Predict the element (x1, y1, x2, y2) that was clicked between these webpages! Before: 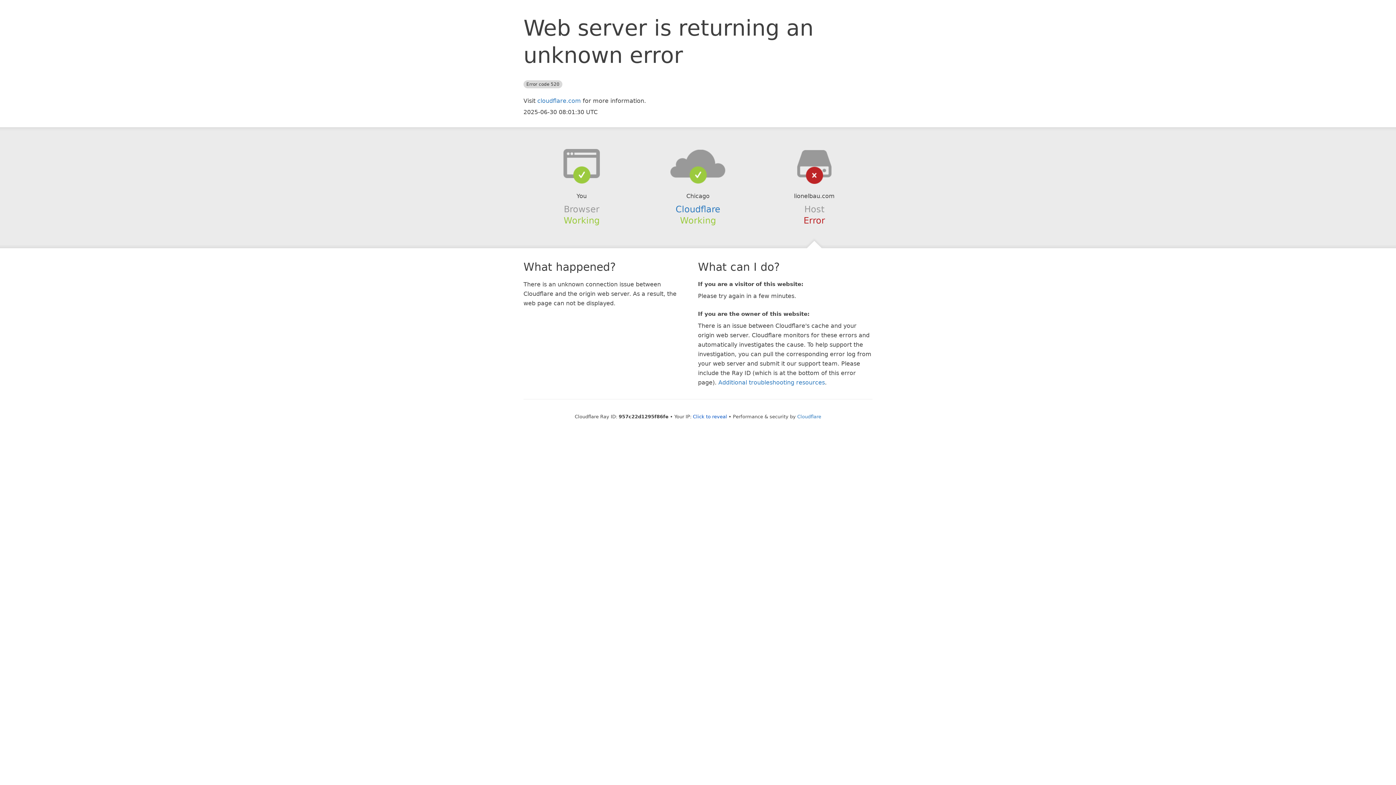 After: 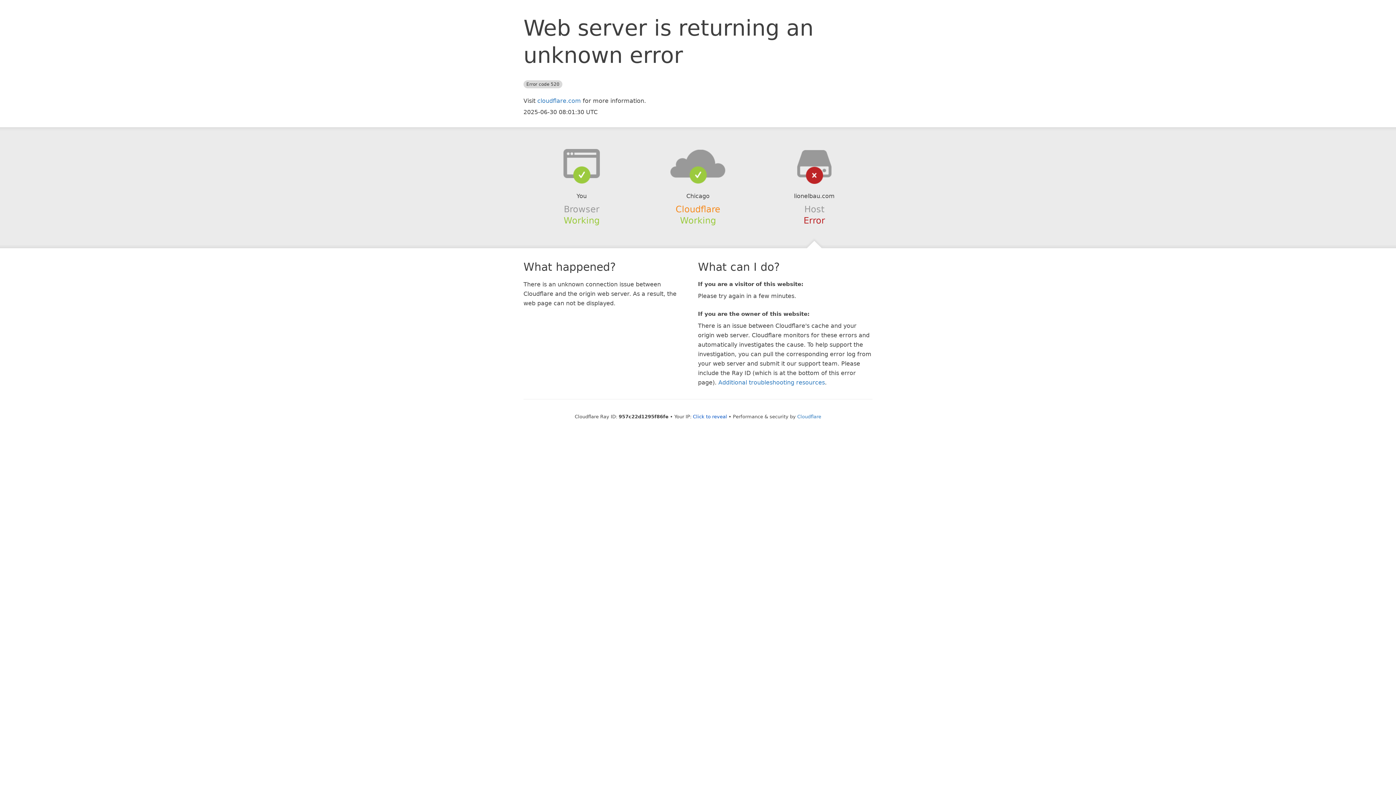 Action: bbox: (675, 204, 720, 214) label: Cloudflare